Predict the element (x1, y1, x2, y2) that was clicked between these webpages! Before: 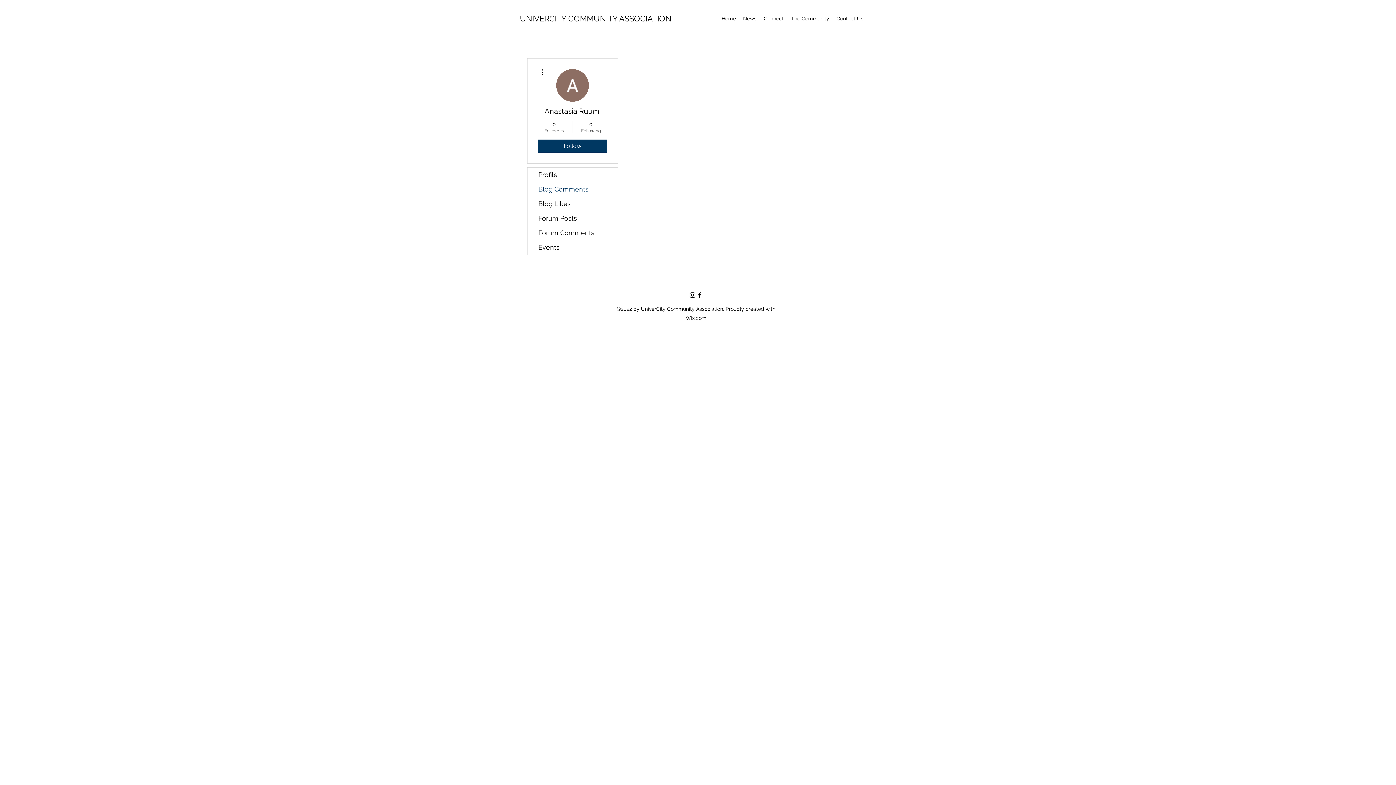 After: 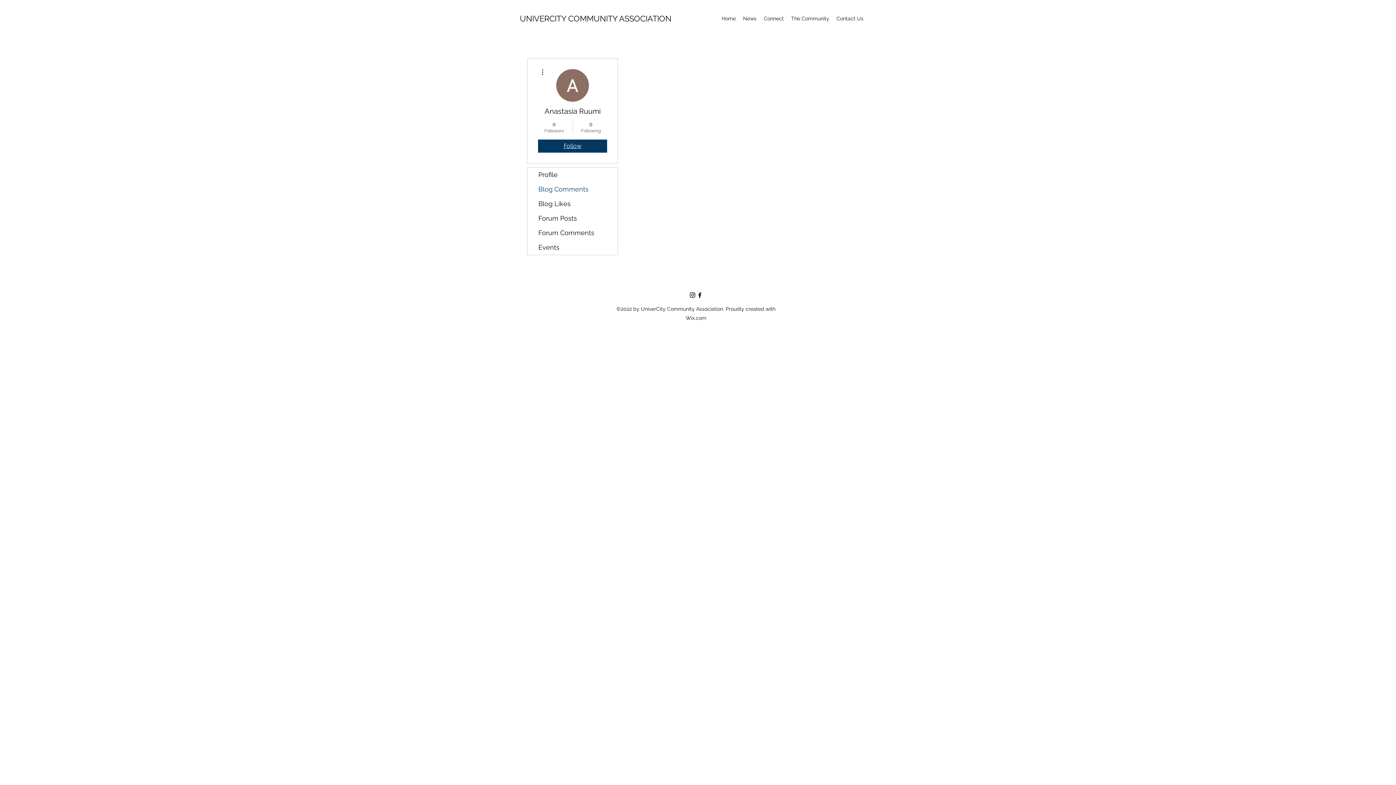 Action: label: Follow bbox: (538, 139, 607, 152)